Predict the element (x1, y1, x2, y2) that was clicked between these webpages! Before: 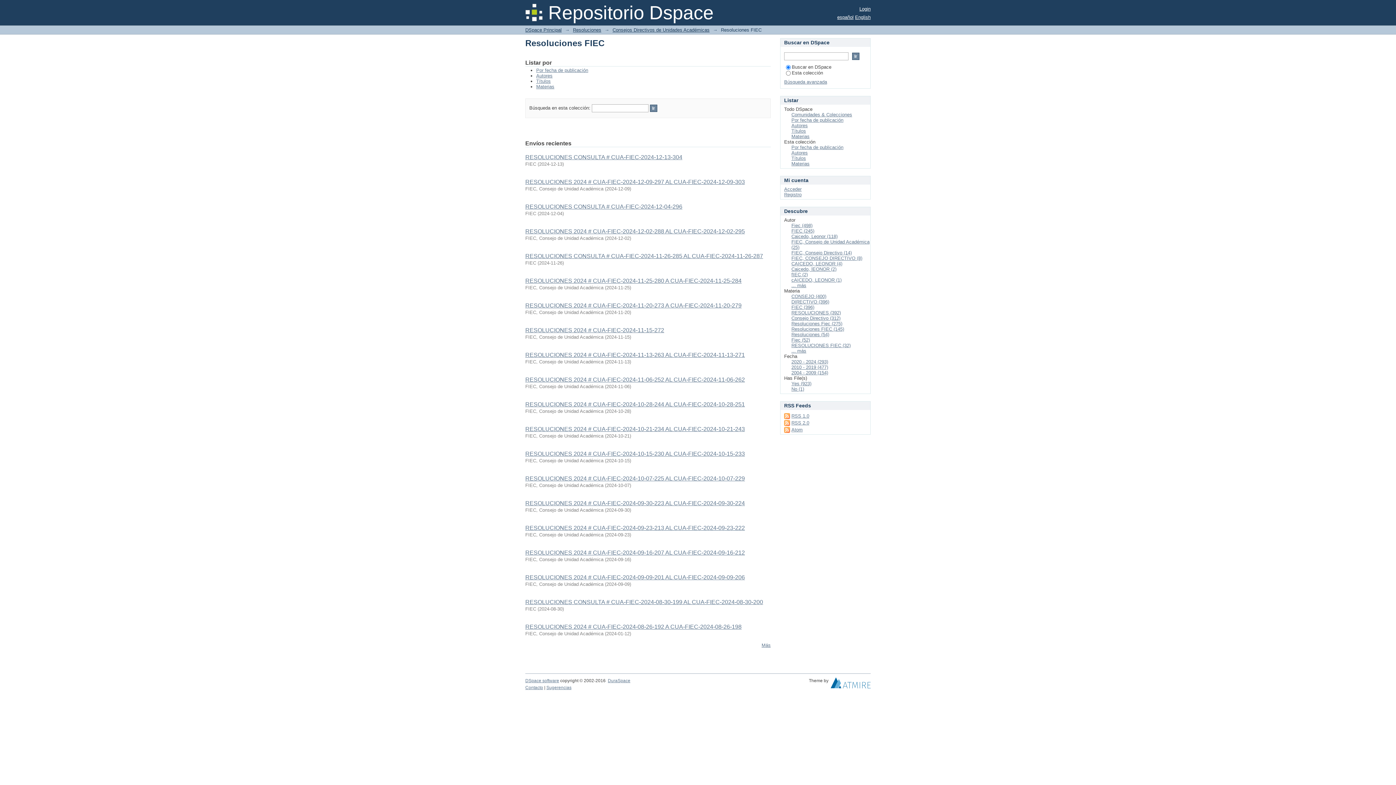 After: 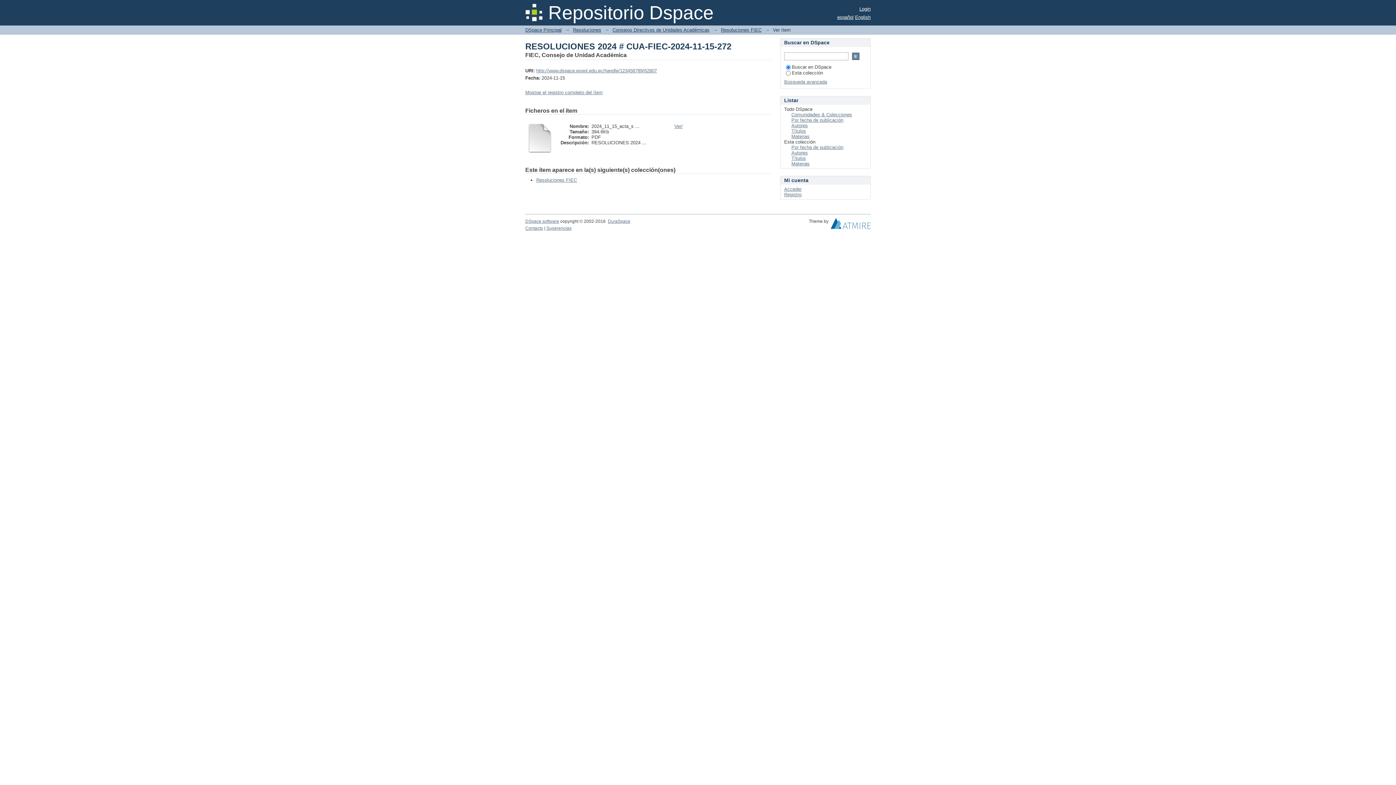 Action: label: RESOLUCIONES 2024 # CUA-FIEC-2024-11-15-272 bbox: (525, 327, 664, 333)